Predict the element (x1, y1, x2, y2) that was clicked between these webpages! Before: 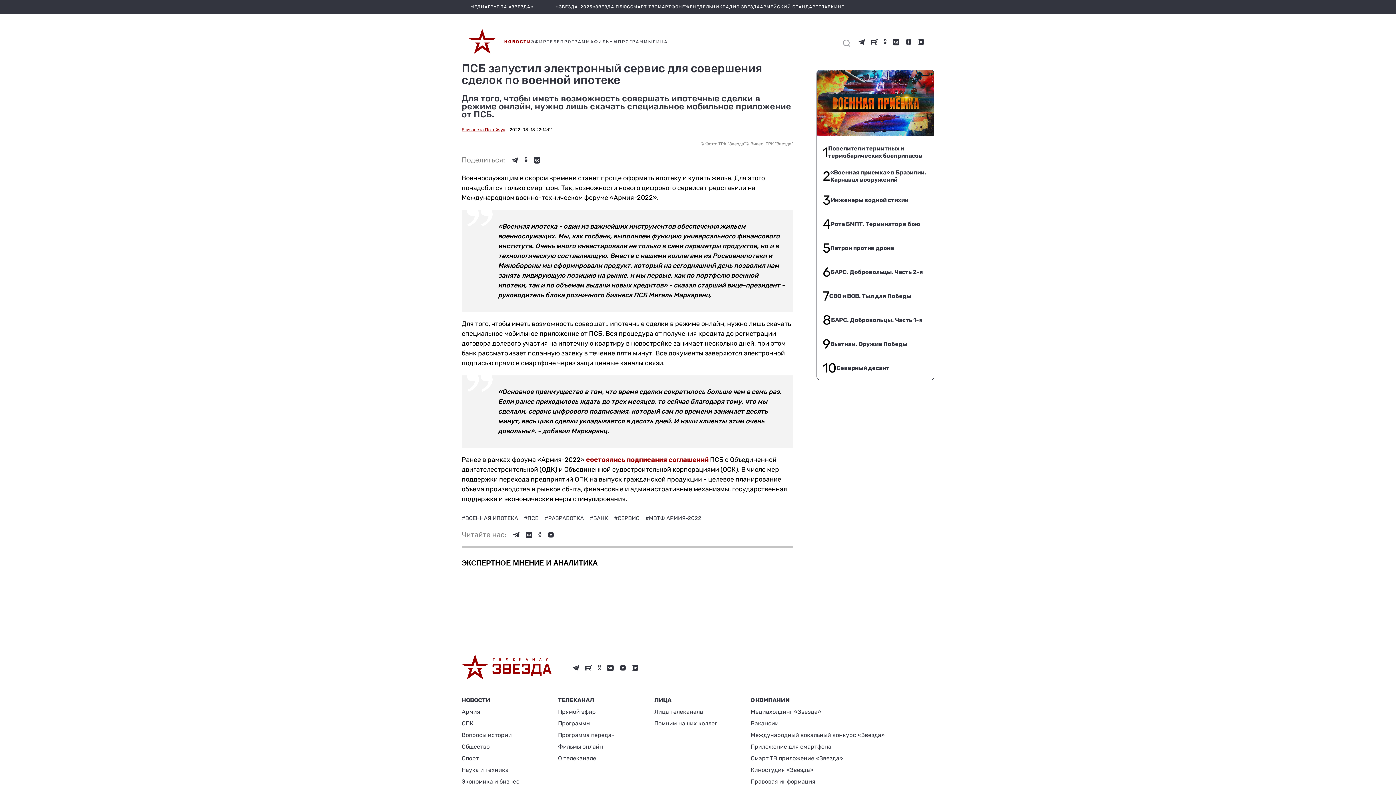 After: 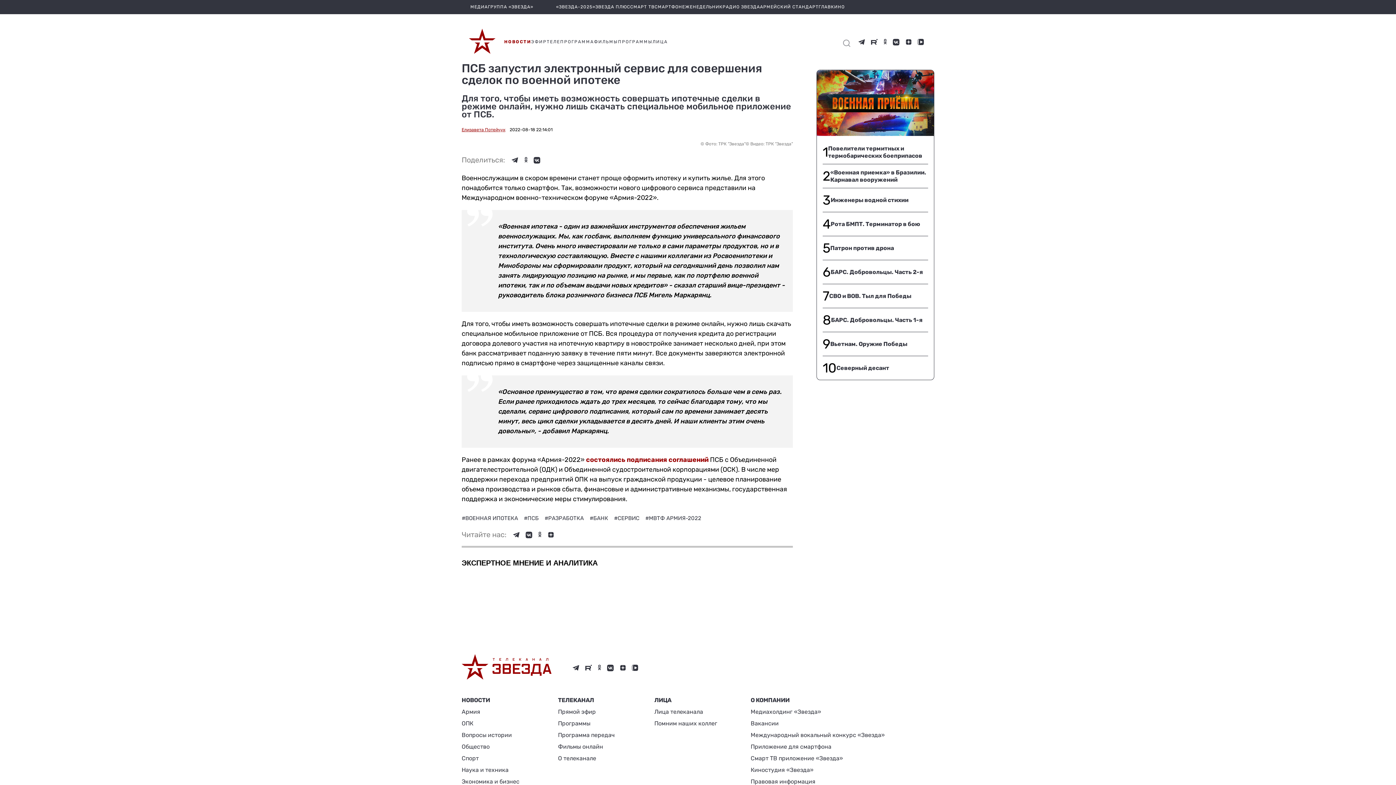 Action: label: Спорт bbox: (461, 753, 519, 764)